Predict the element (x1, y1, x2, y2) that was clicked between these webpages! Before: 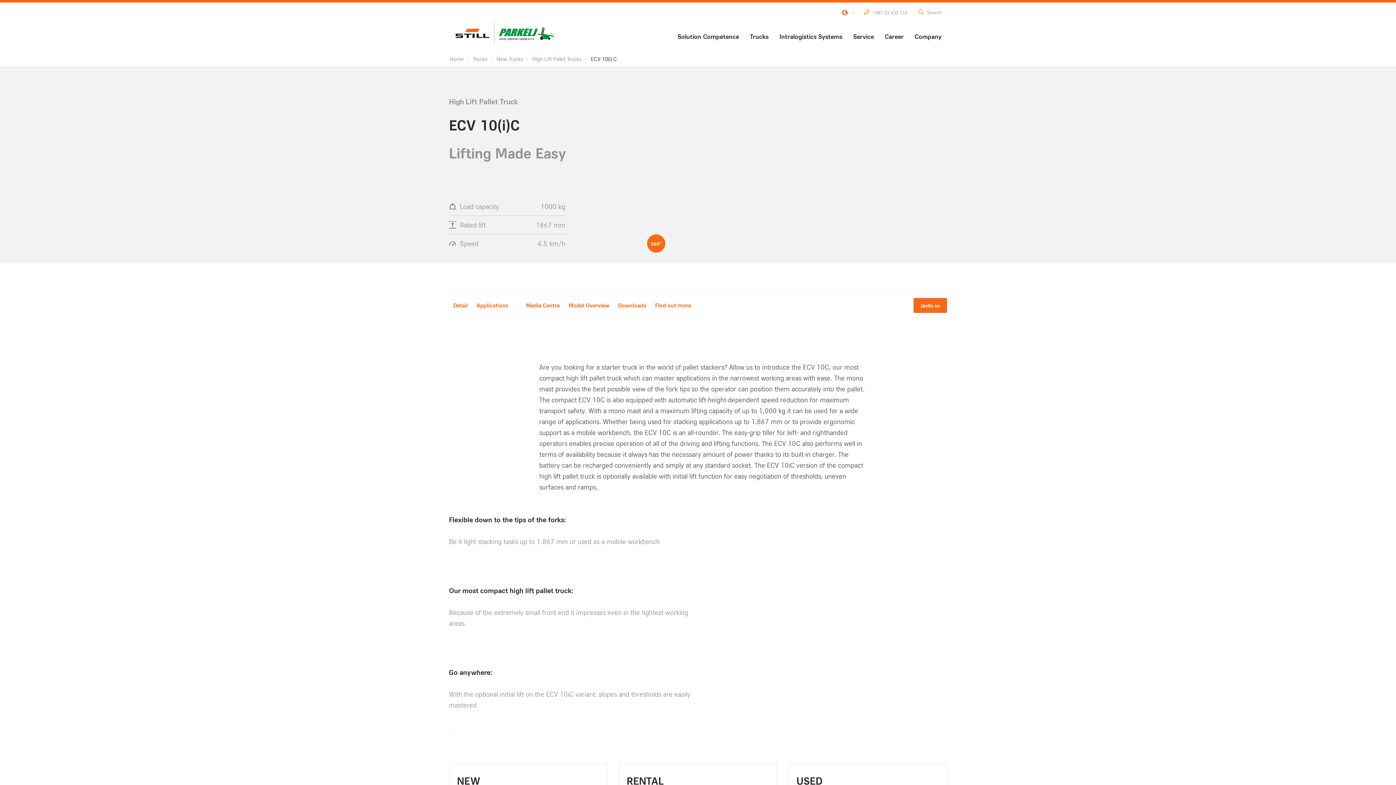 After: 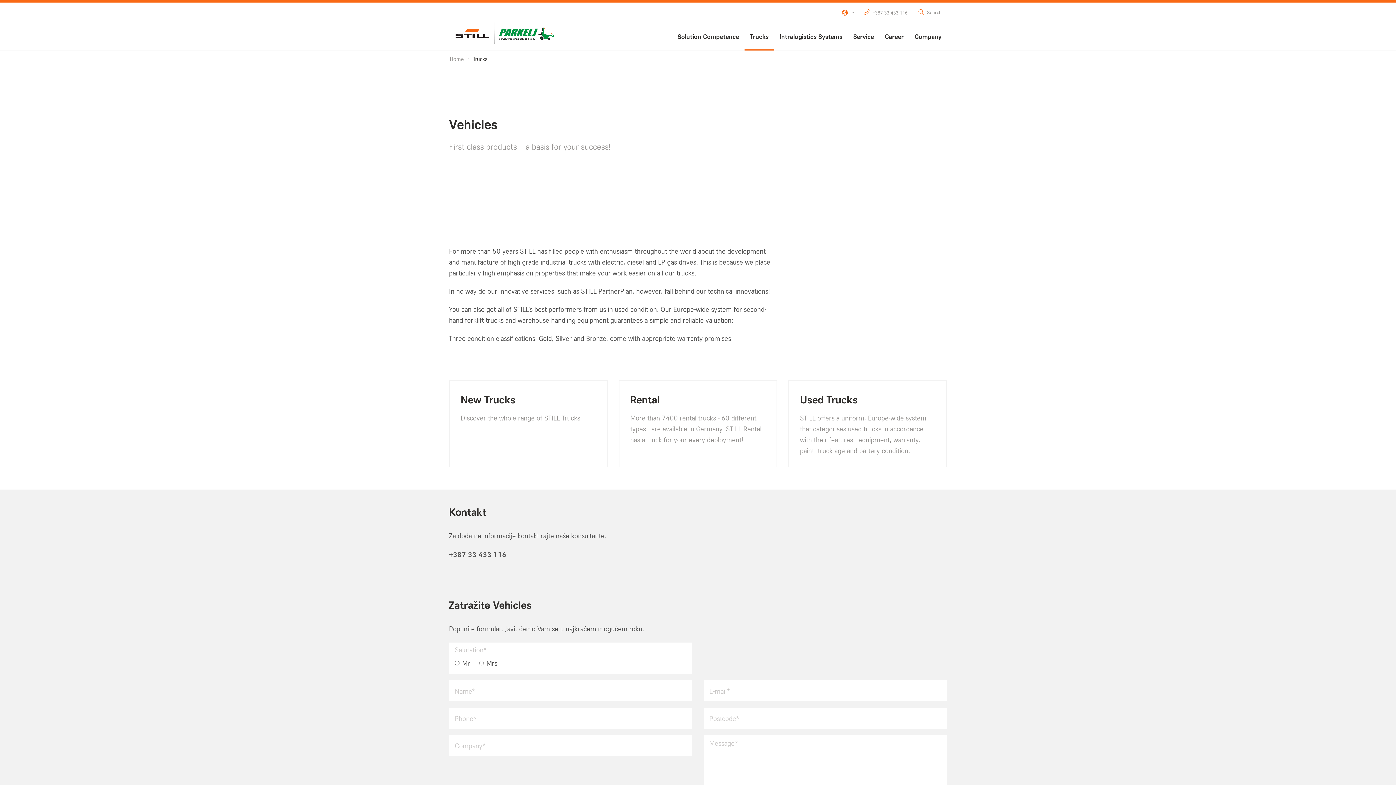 Action: bbox: (744, 21, 774, 50) label: Trucks